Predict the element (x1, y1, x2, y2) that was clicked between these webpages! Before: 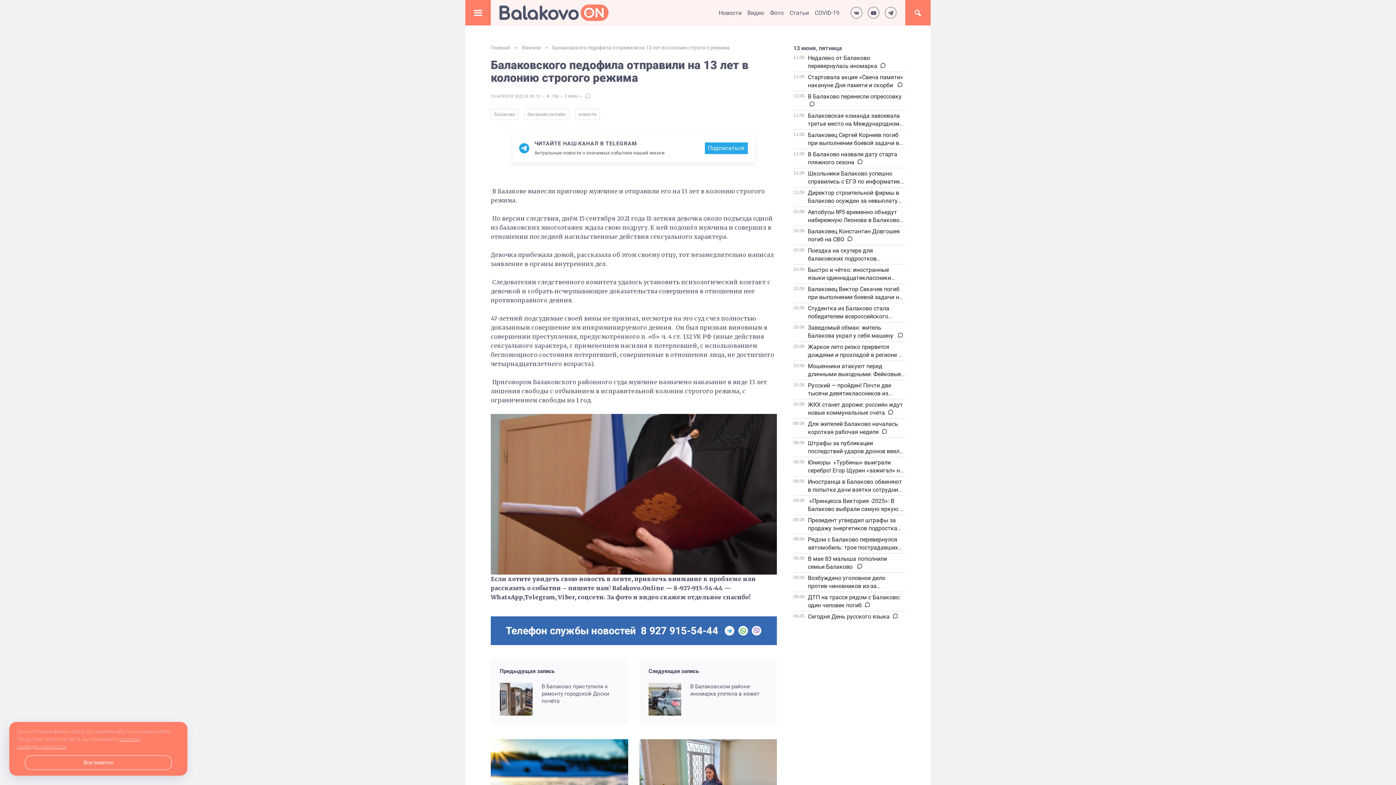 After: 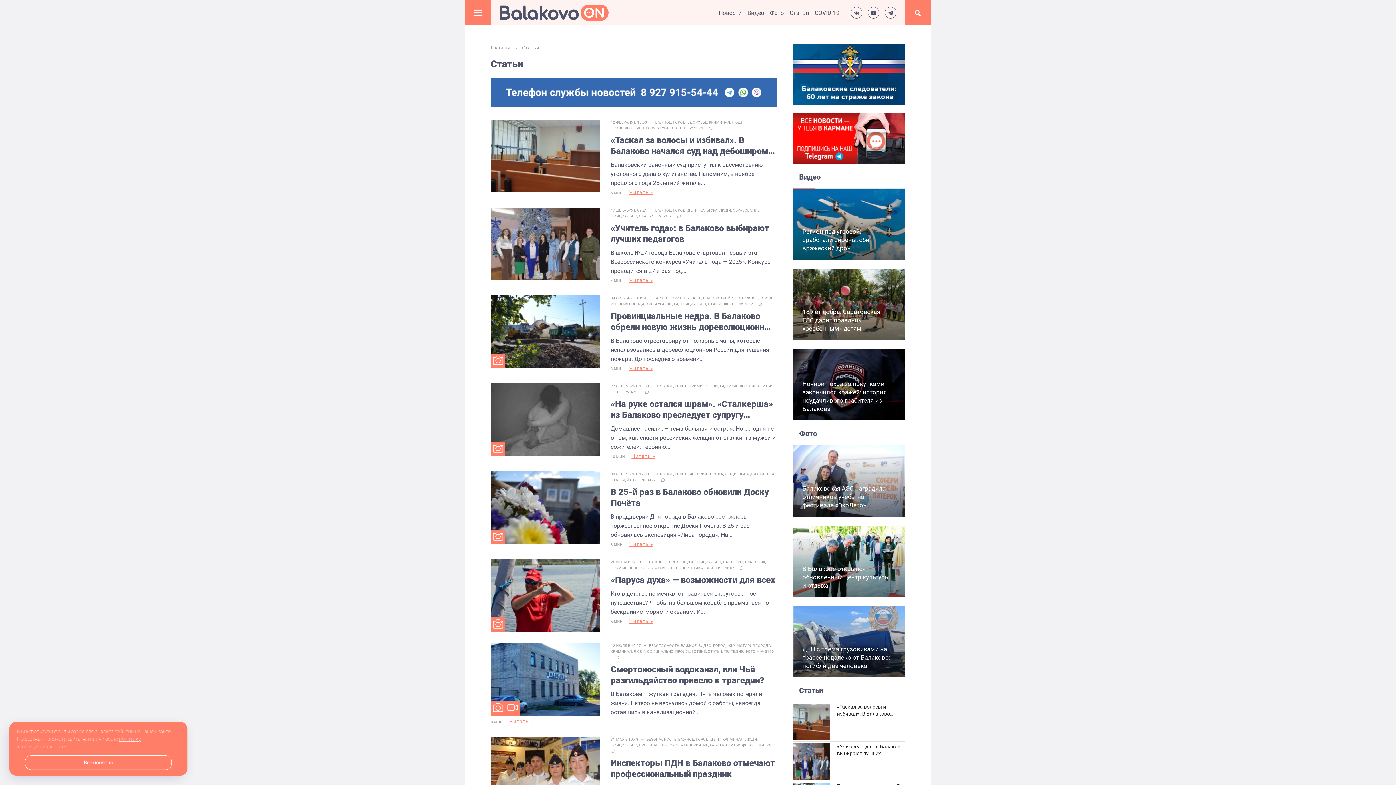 Action: label: Статьи bbox: (789, 9, 809, 16)